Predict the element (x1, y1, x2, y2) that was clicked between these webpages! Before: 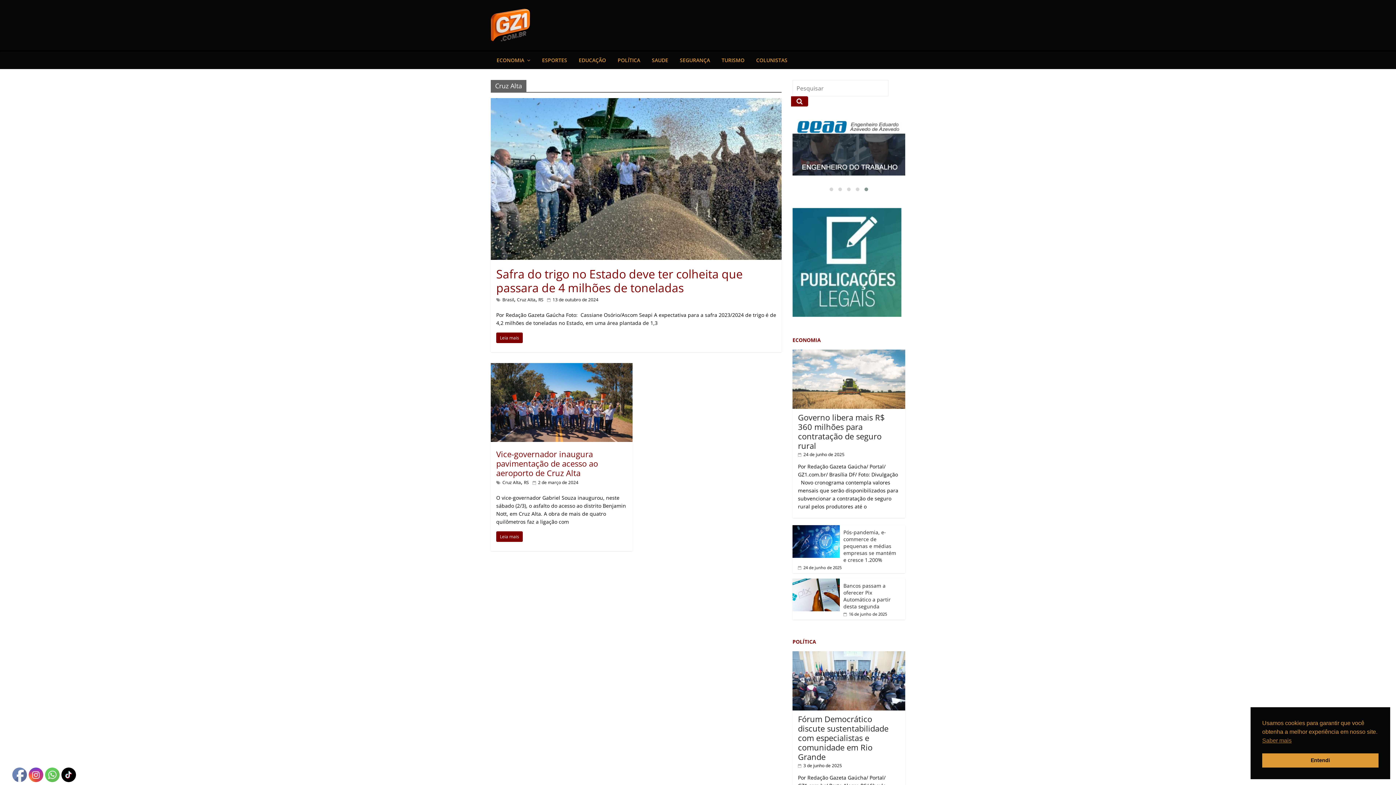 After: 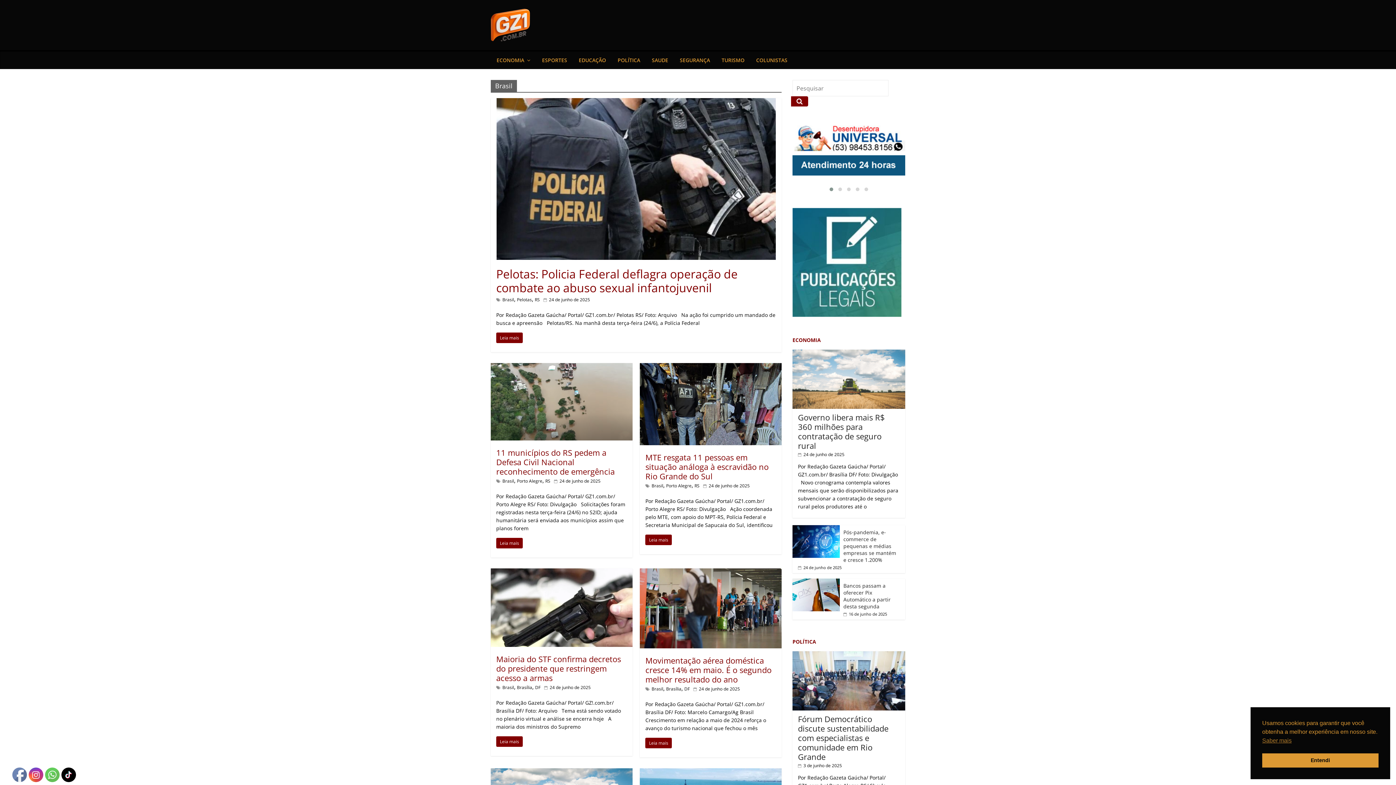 Action: label: Brasil bbox: (502, 296, 514, 302)